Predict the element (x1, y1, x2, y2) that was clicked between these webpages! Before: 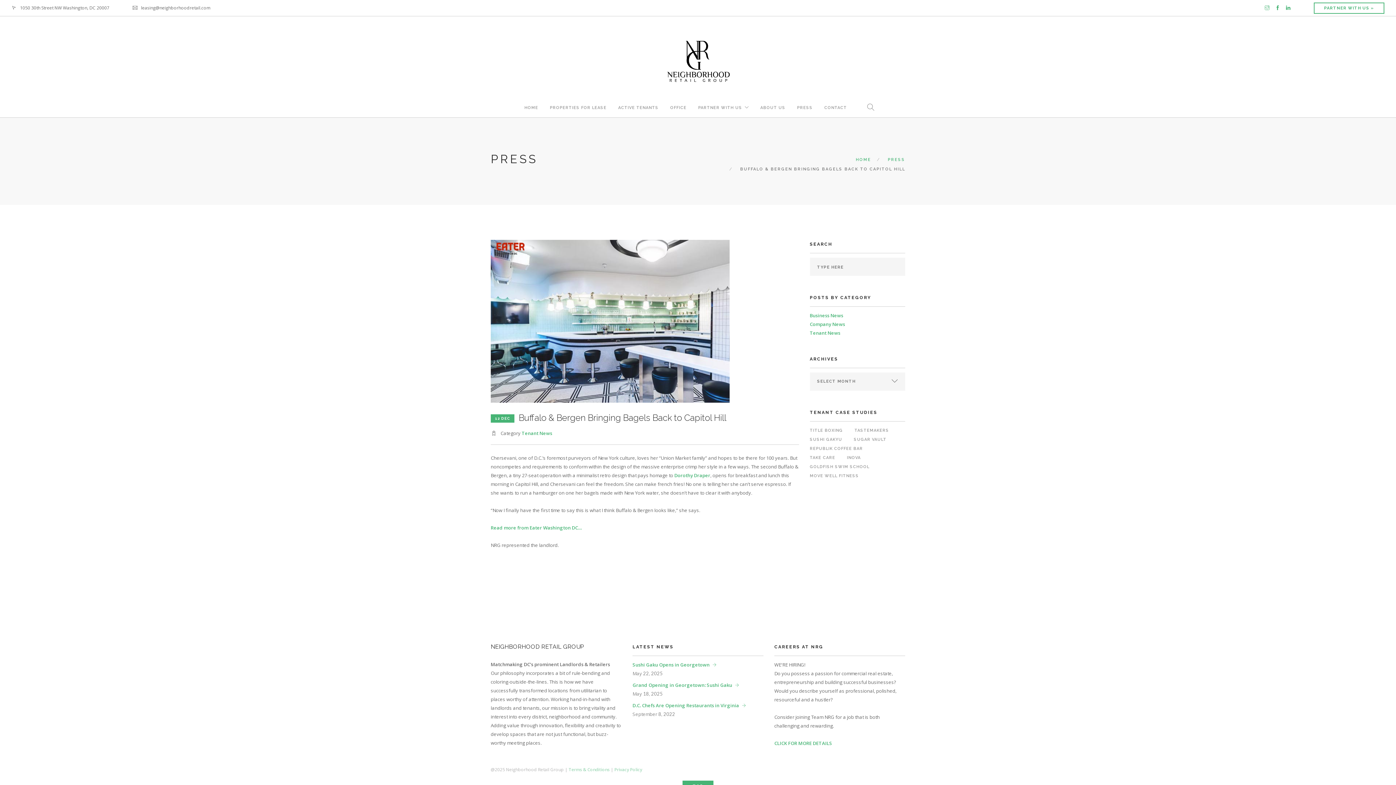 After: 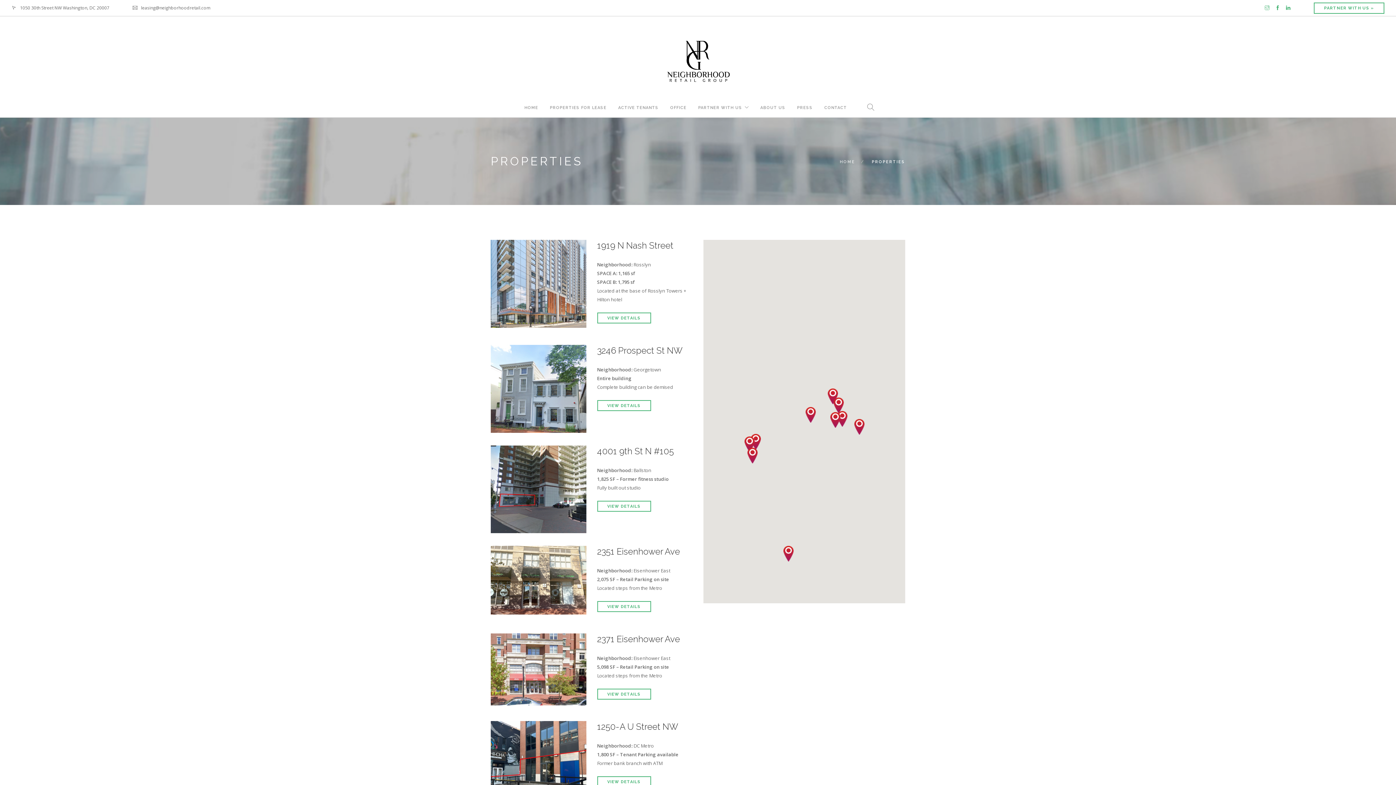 Action: label: PROPERTIES FOR LEASE bbox: (550, 98, 606, 118)